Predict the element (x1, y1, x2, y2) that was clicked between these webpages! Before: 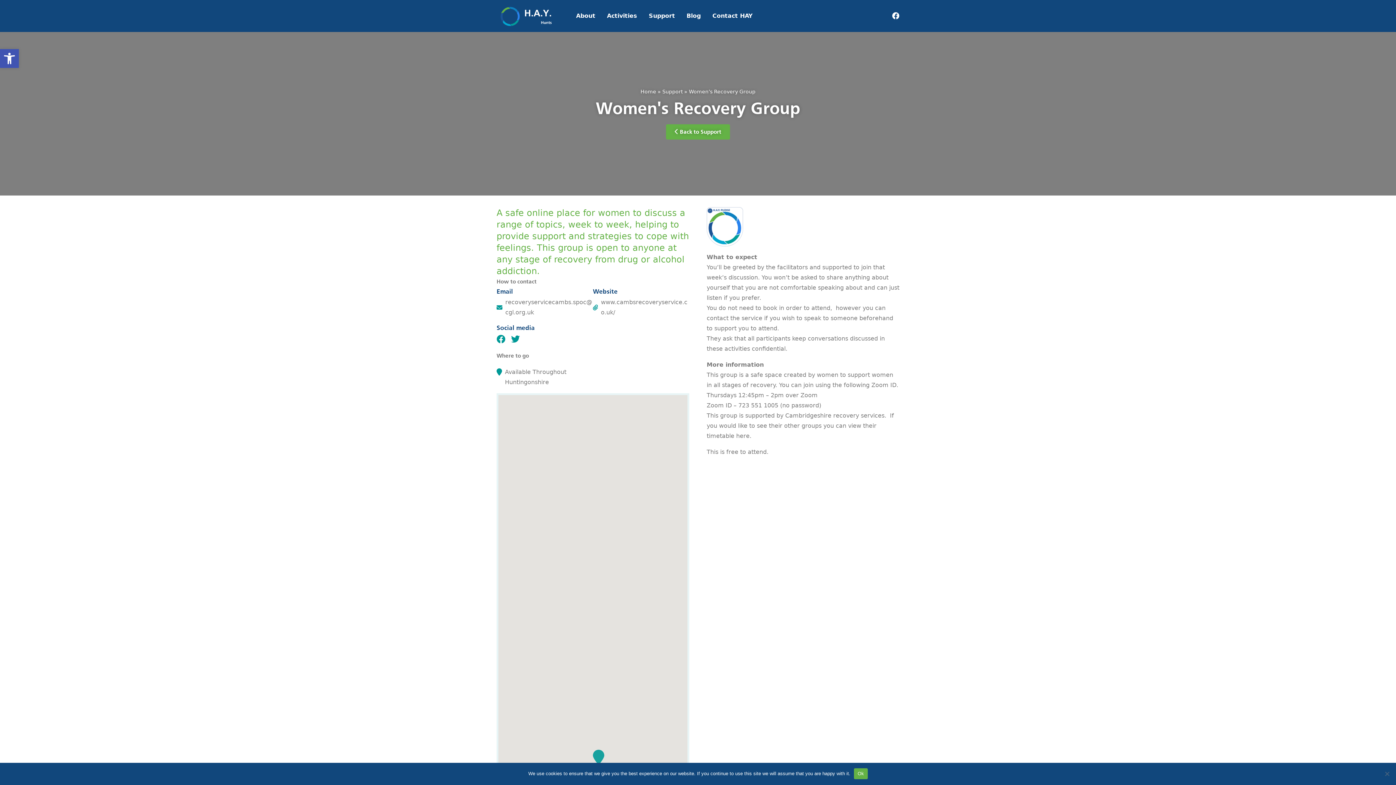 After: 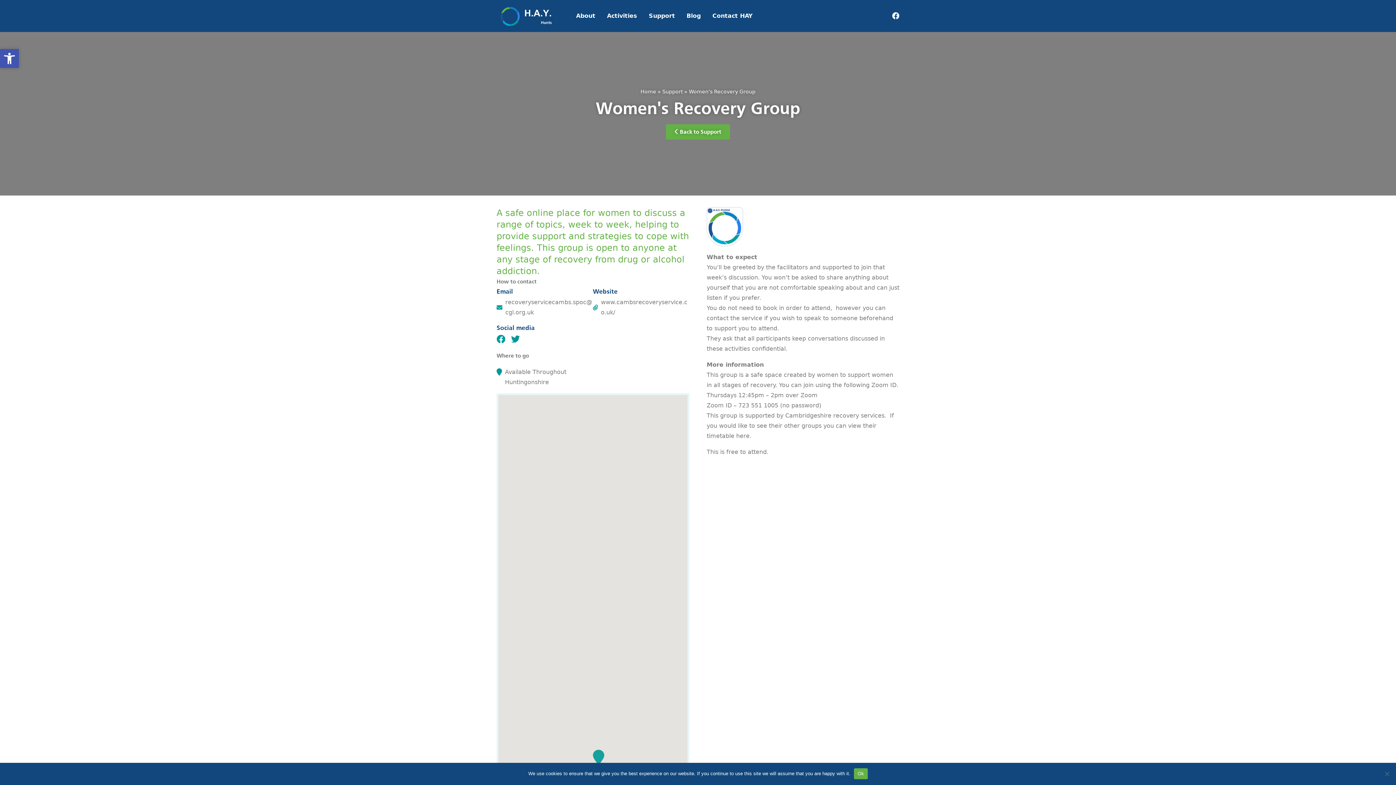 Action: bbox: (0, 49, 18, 68) label: Open toolbar